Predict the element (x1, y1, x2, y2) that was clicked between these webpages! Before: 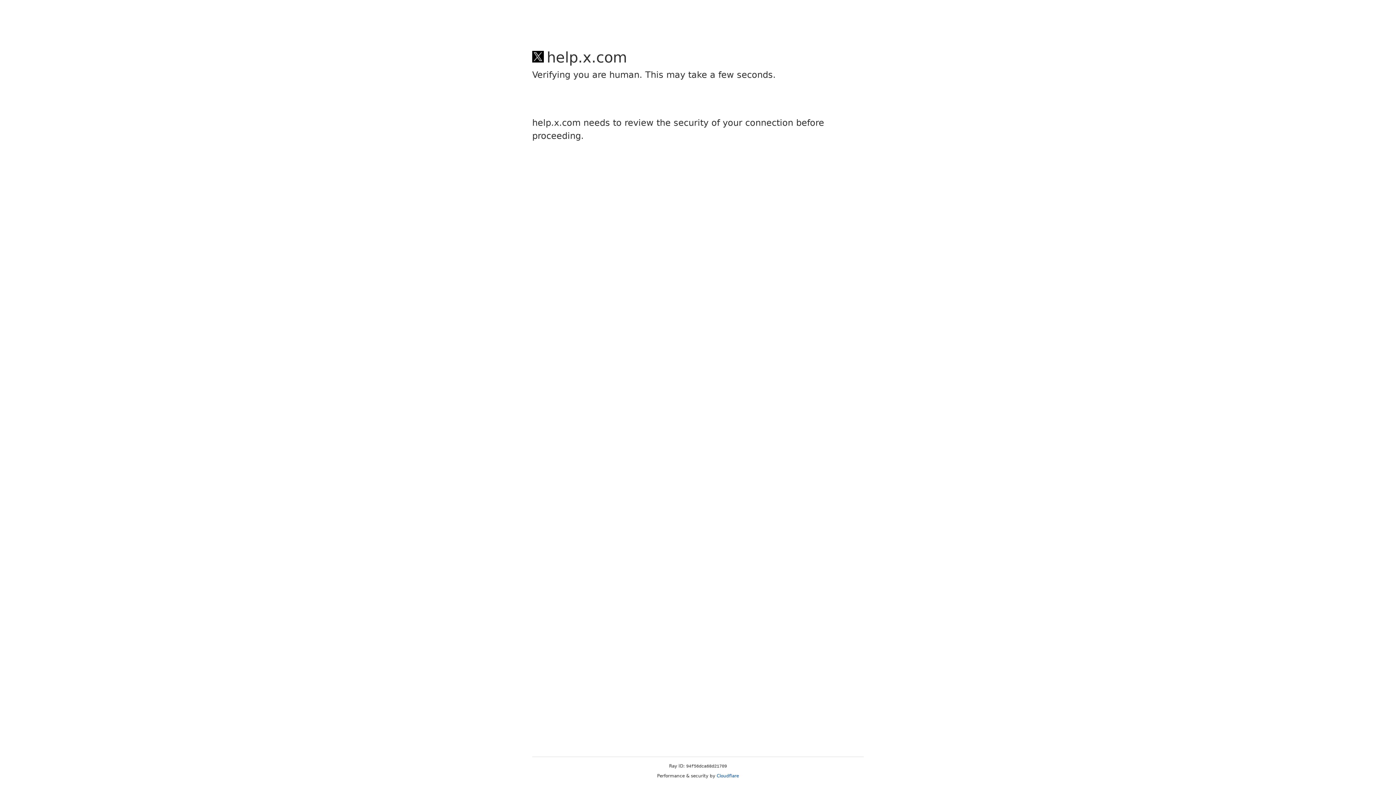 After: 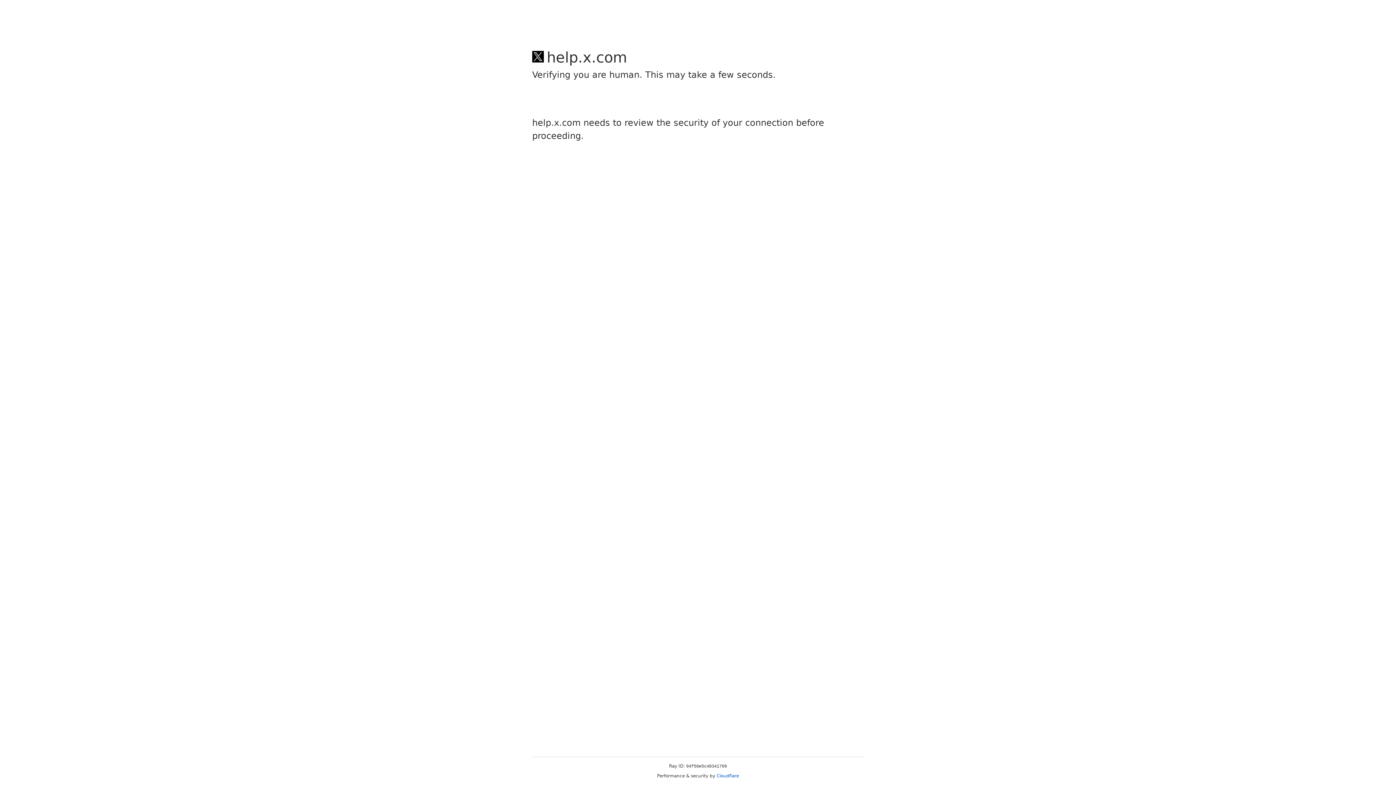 Action: label: Cloudflare bbox: (716, 773, 739, 778)